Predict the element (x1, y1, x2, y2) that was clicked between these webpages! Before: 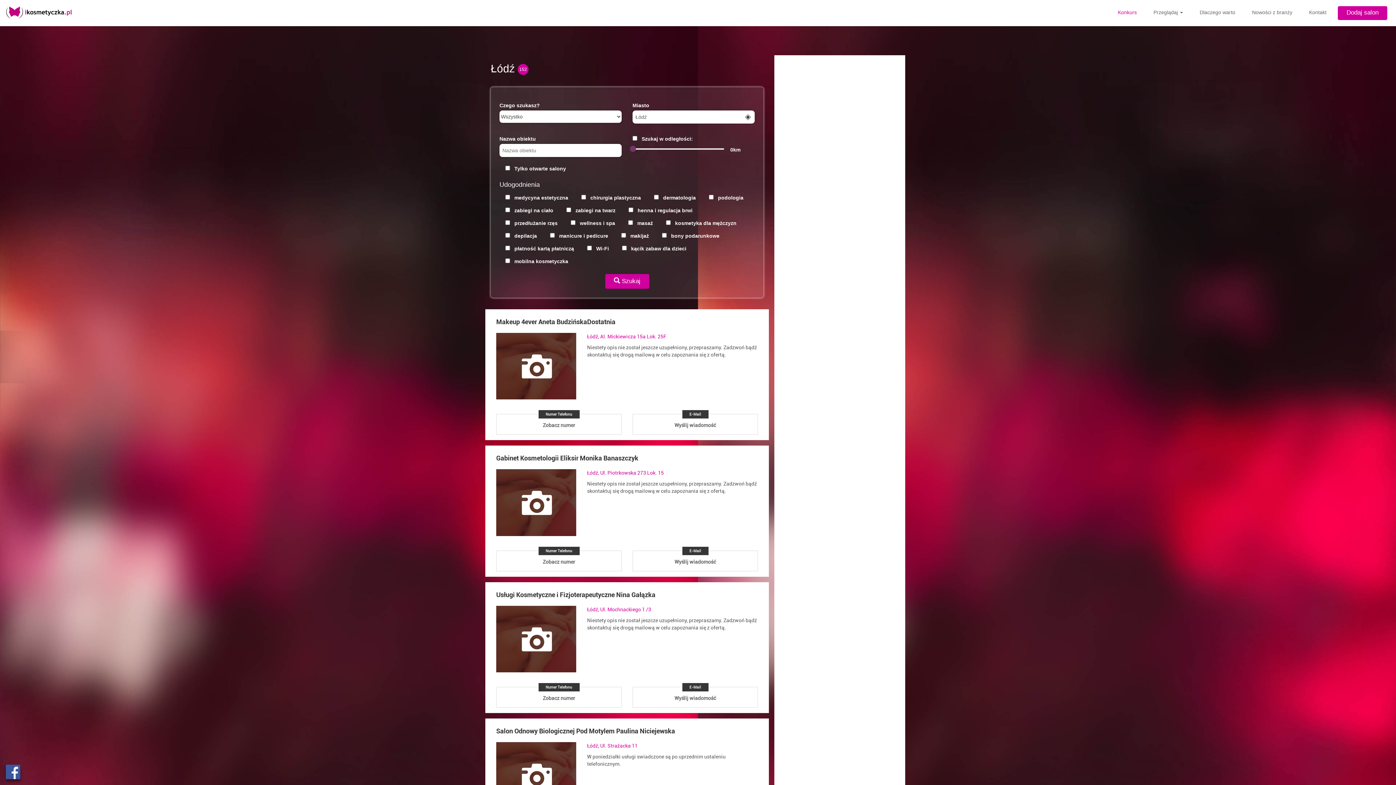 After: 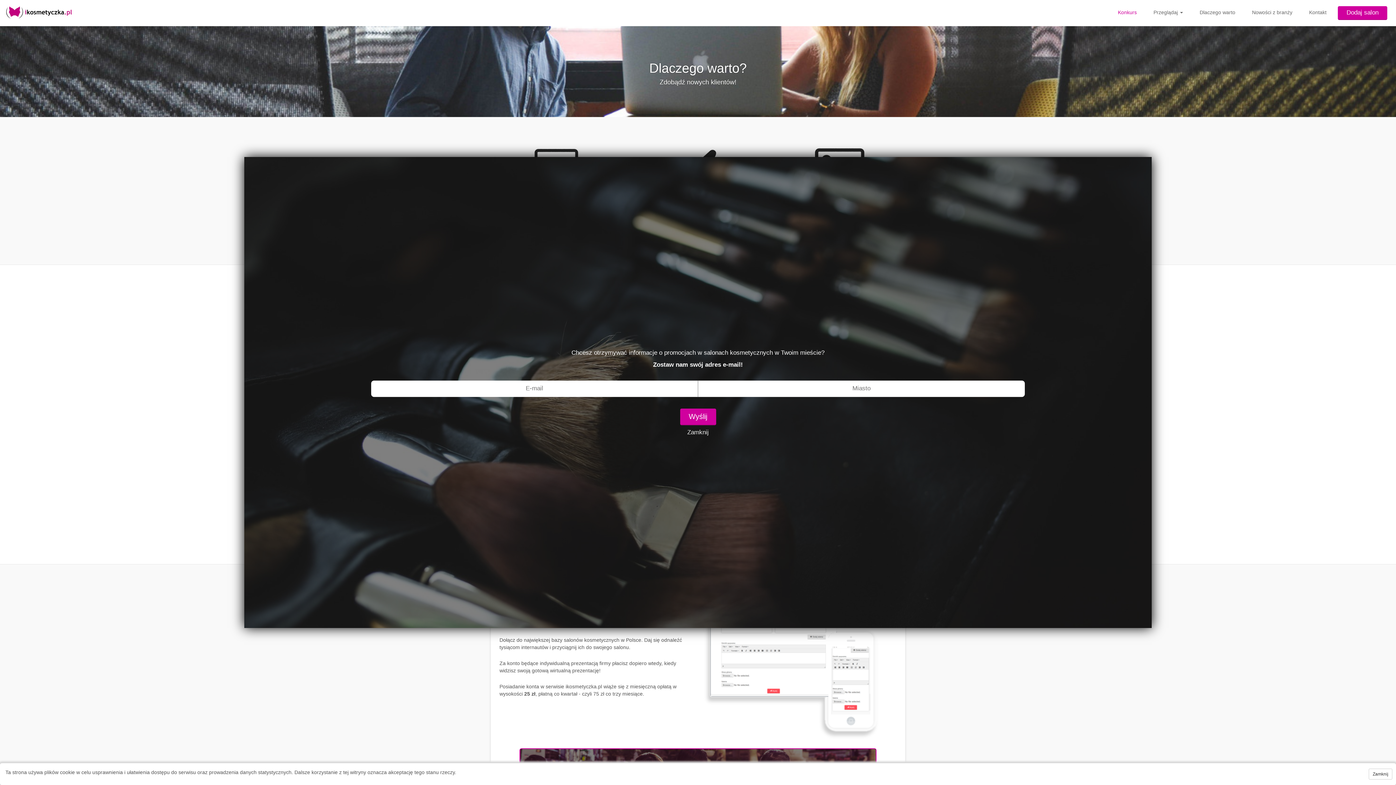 Action: bbox: (1194, 3, 1241, 21) label: Dlaczego warto